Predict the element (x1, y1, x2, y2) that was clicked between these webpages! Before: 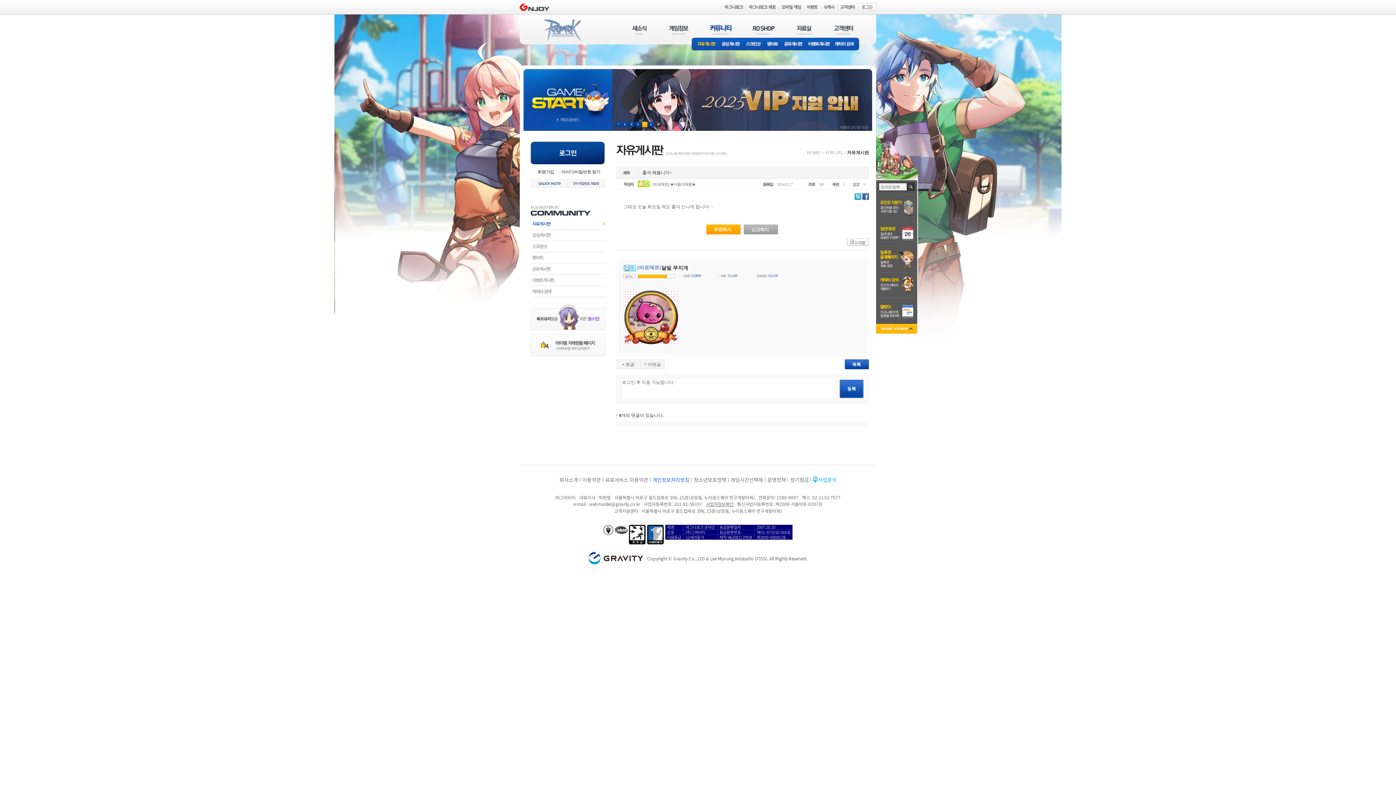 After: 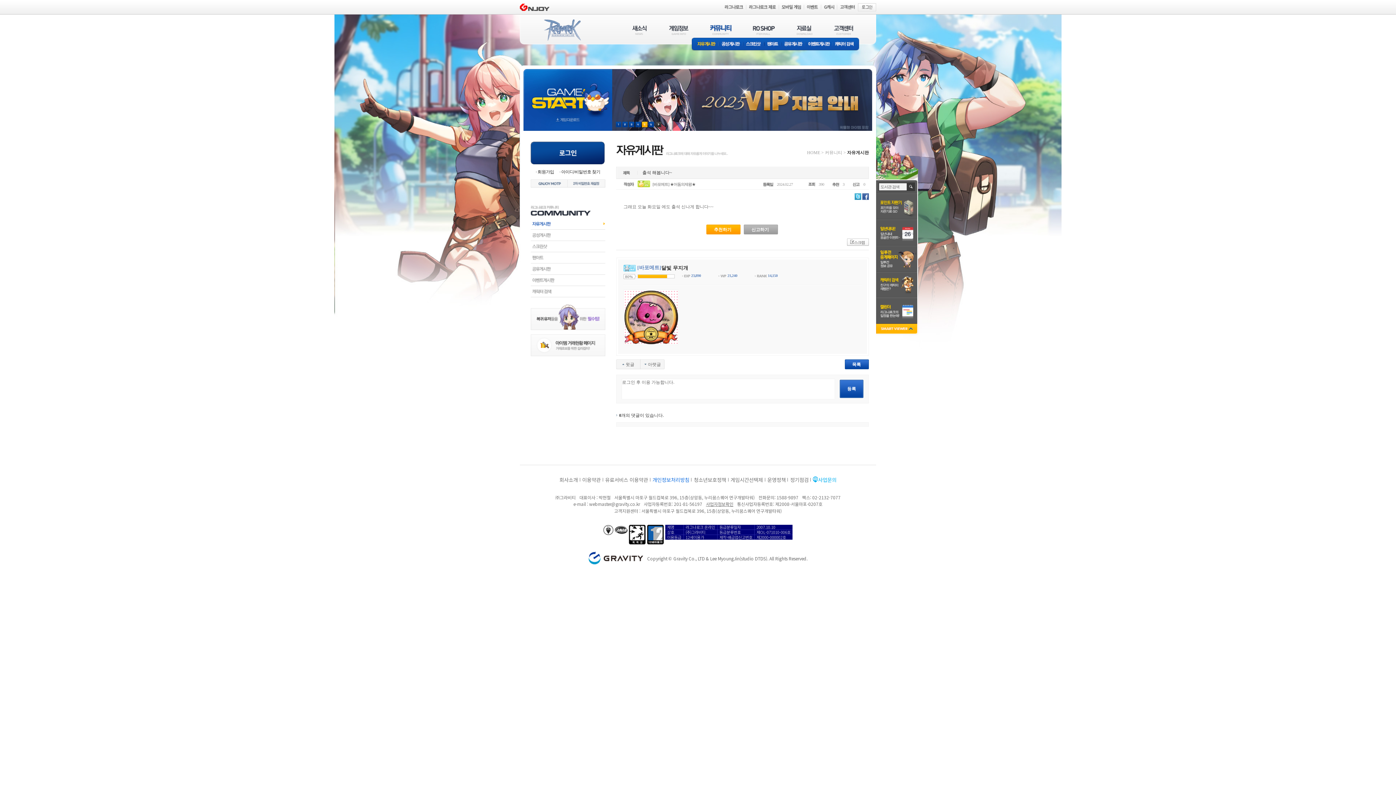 Action: label: 5 bbox: (642, 121, 647, 127)